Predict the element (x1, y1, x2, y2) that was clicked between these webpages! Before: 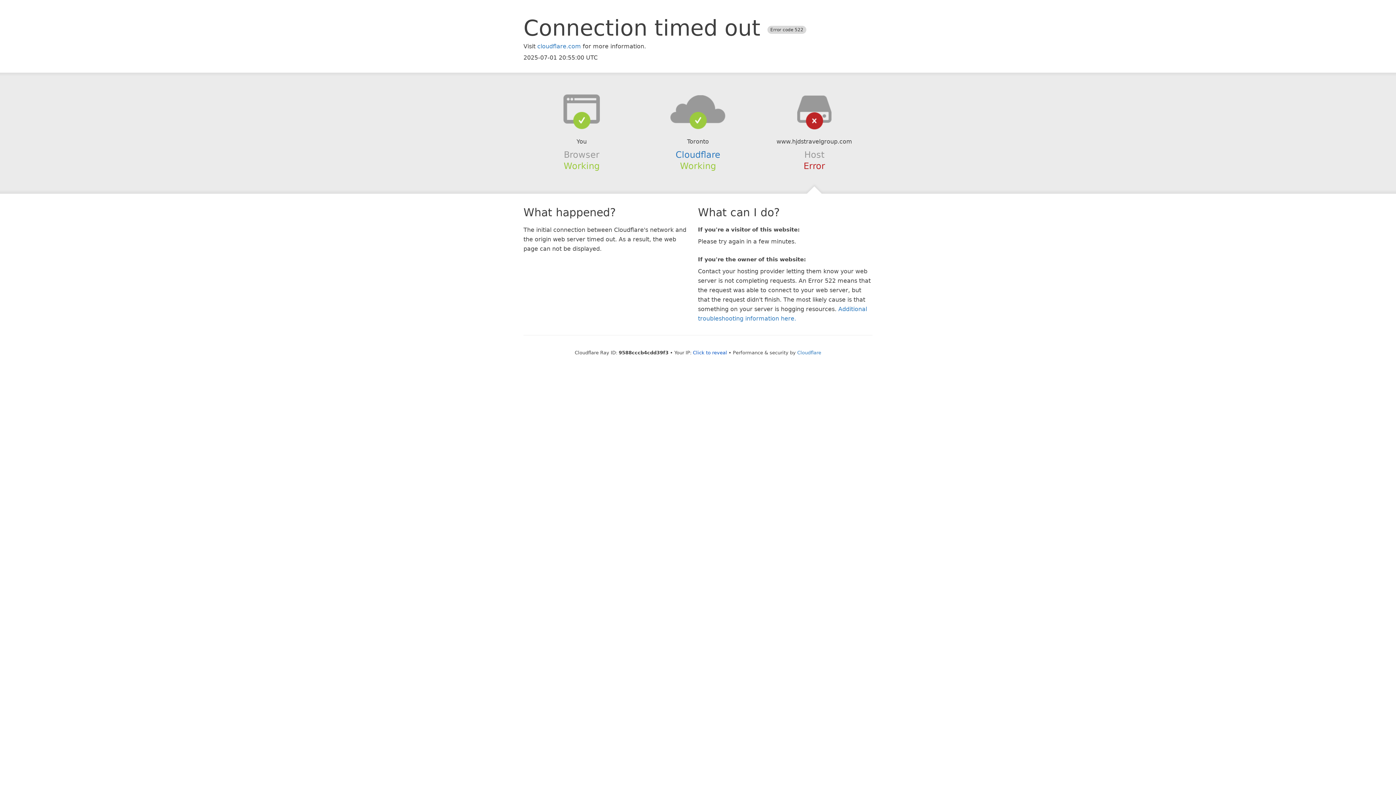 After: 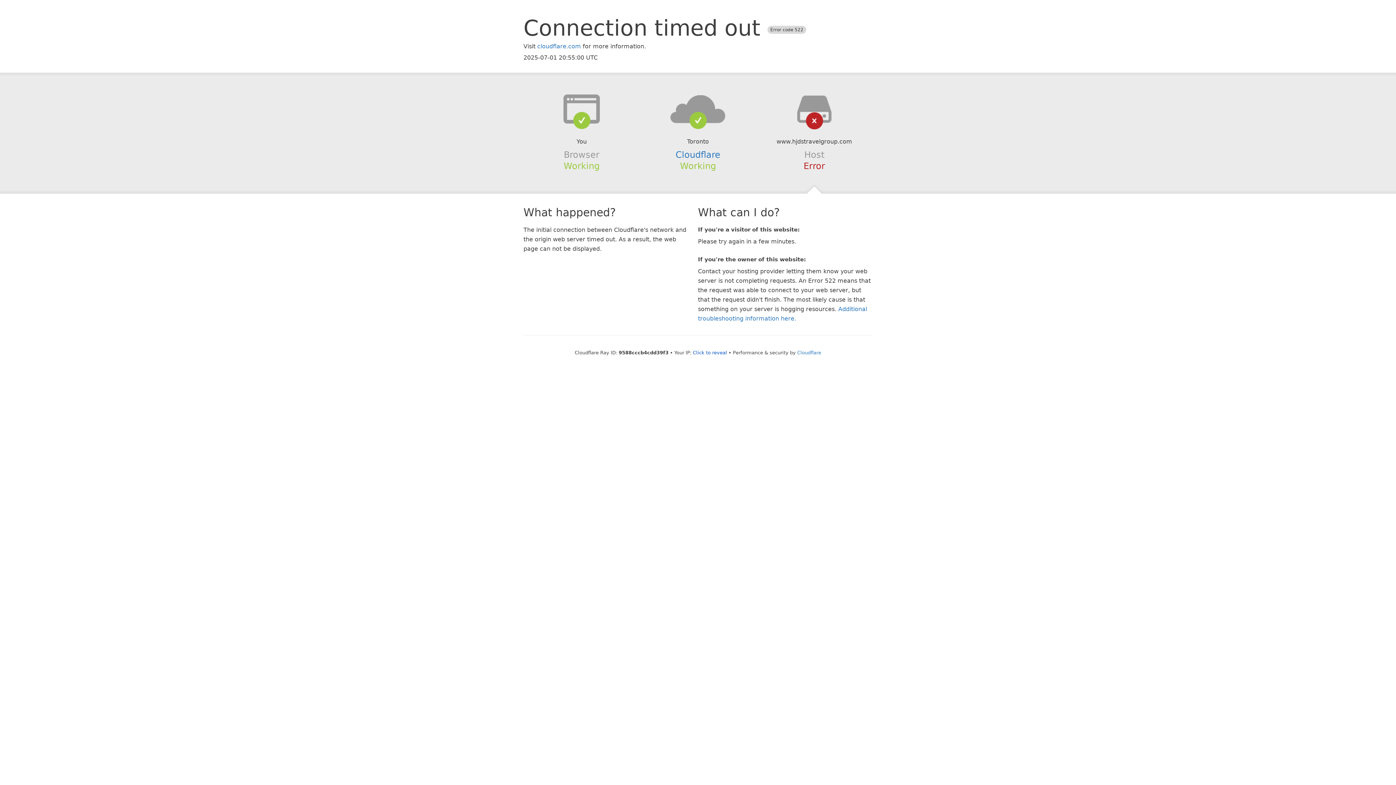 Action: bbox: (639, 94, 756, 123)